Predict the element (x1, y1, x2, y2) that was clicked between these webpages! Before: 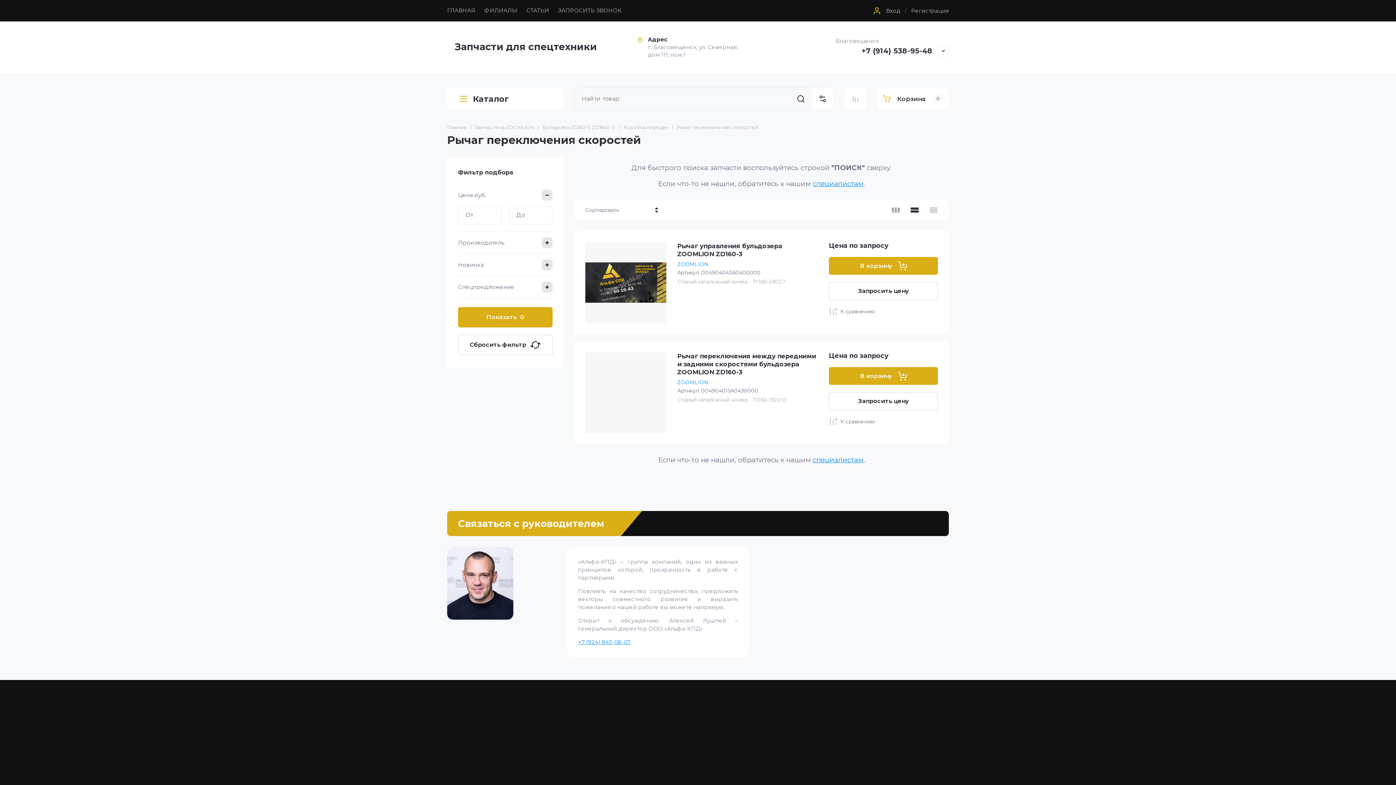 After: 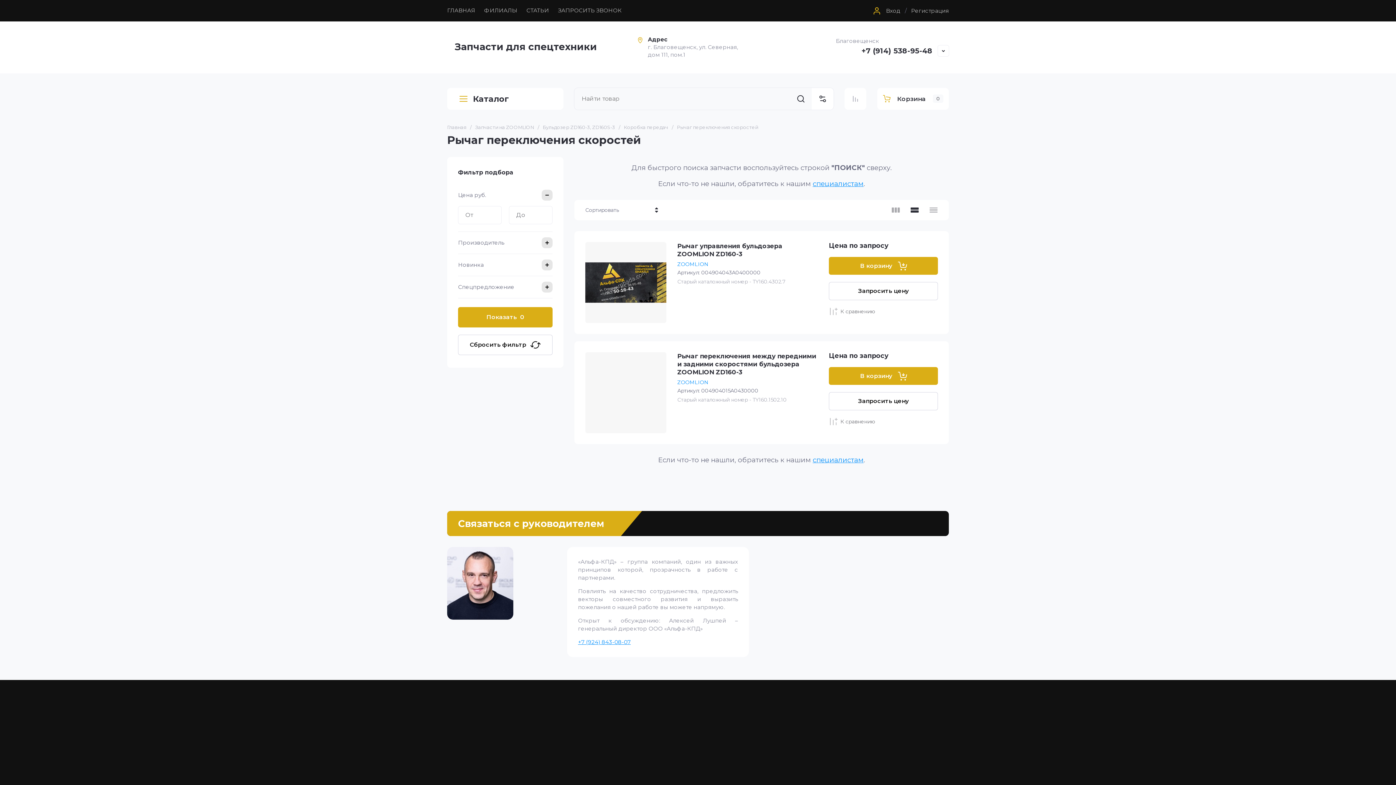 Action: bbox: (861, 46, 932, 55) label: +7 (914) 538-95-48